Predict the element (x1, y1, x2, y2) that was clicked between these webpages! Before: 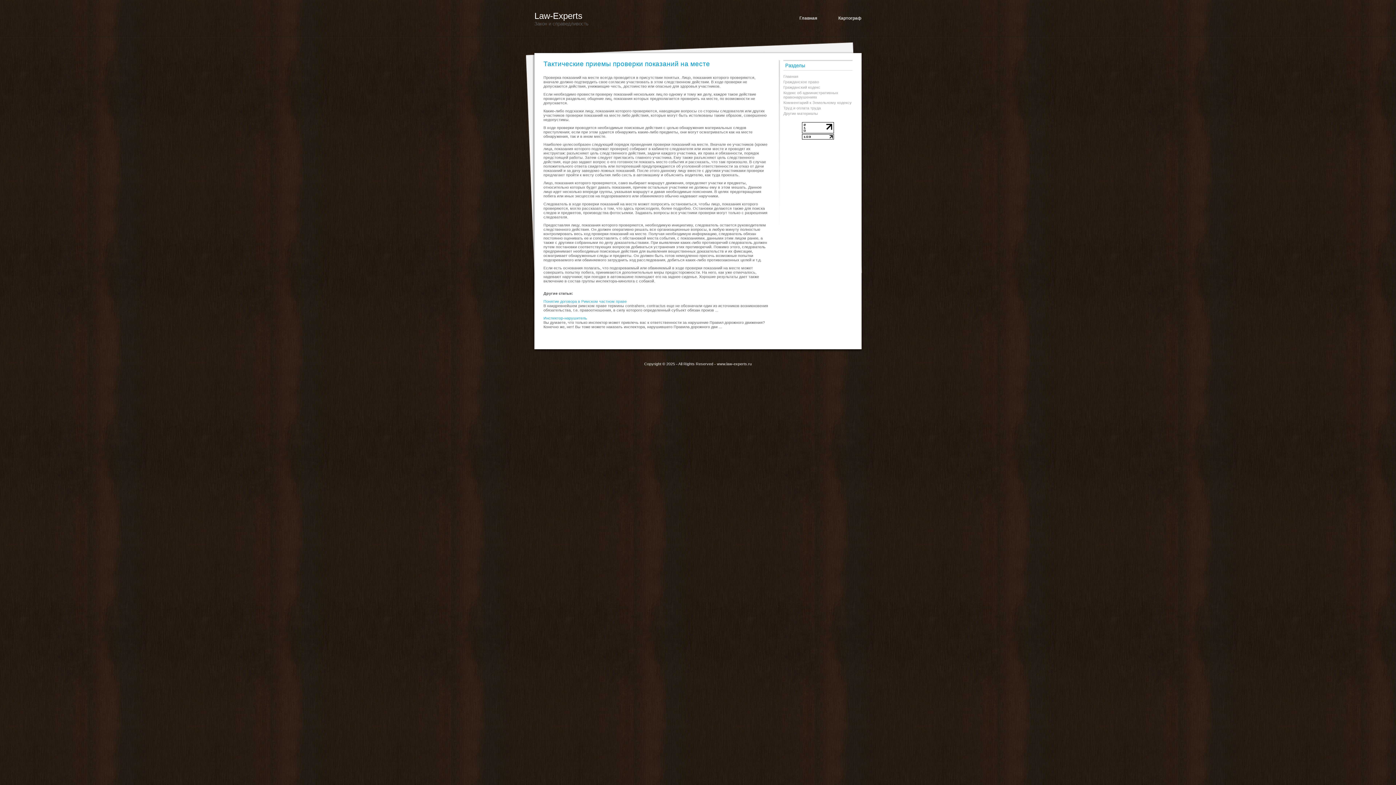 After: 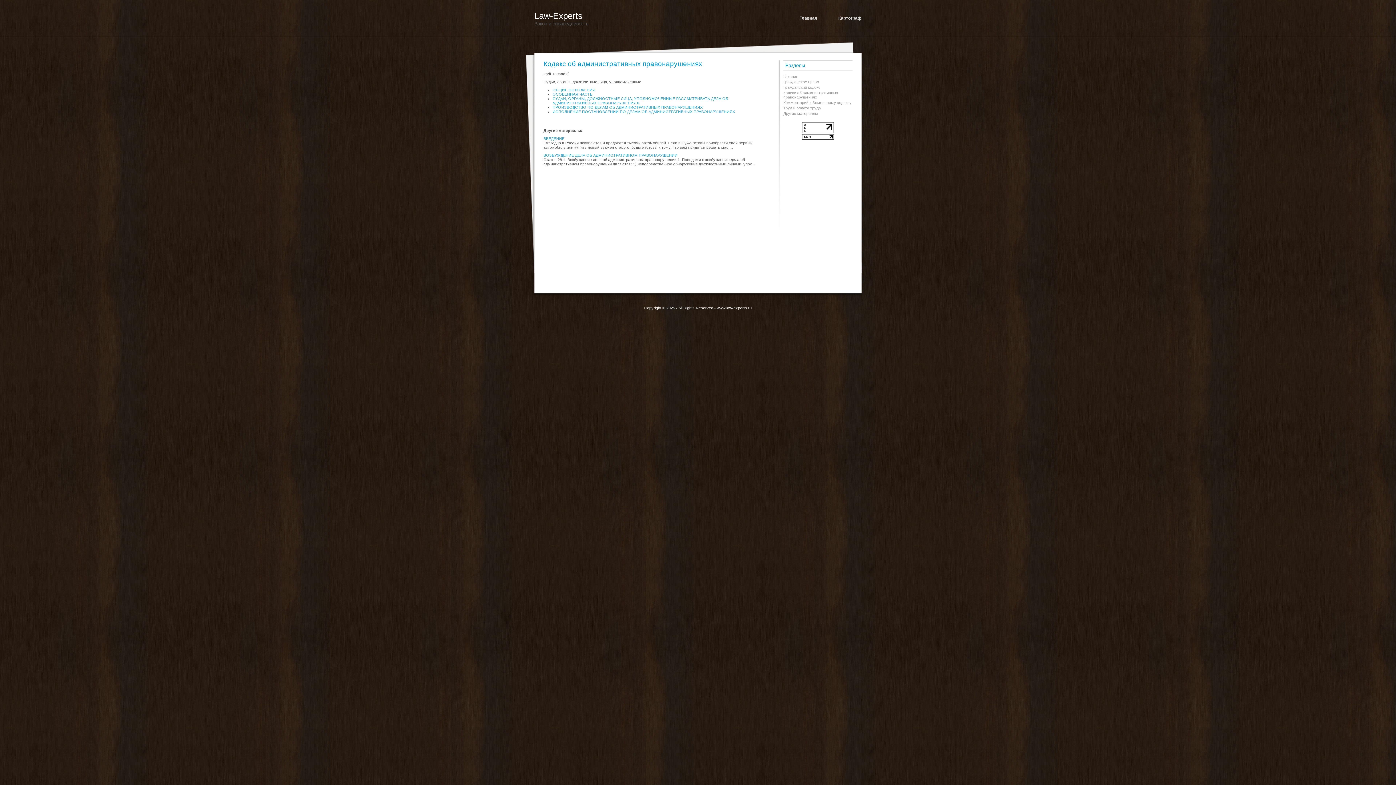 Action: bbox: (783, 90, 838, 99) label: Кодекс об административных правонарушениях